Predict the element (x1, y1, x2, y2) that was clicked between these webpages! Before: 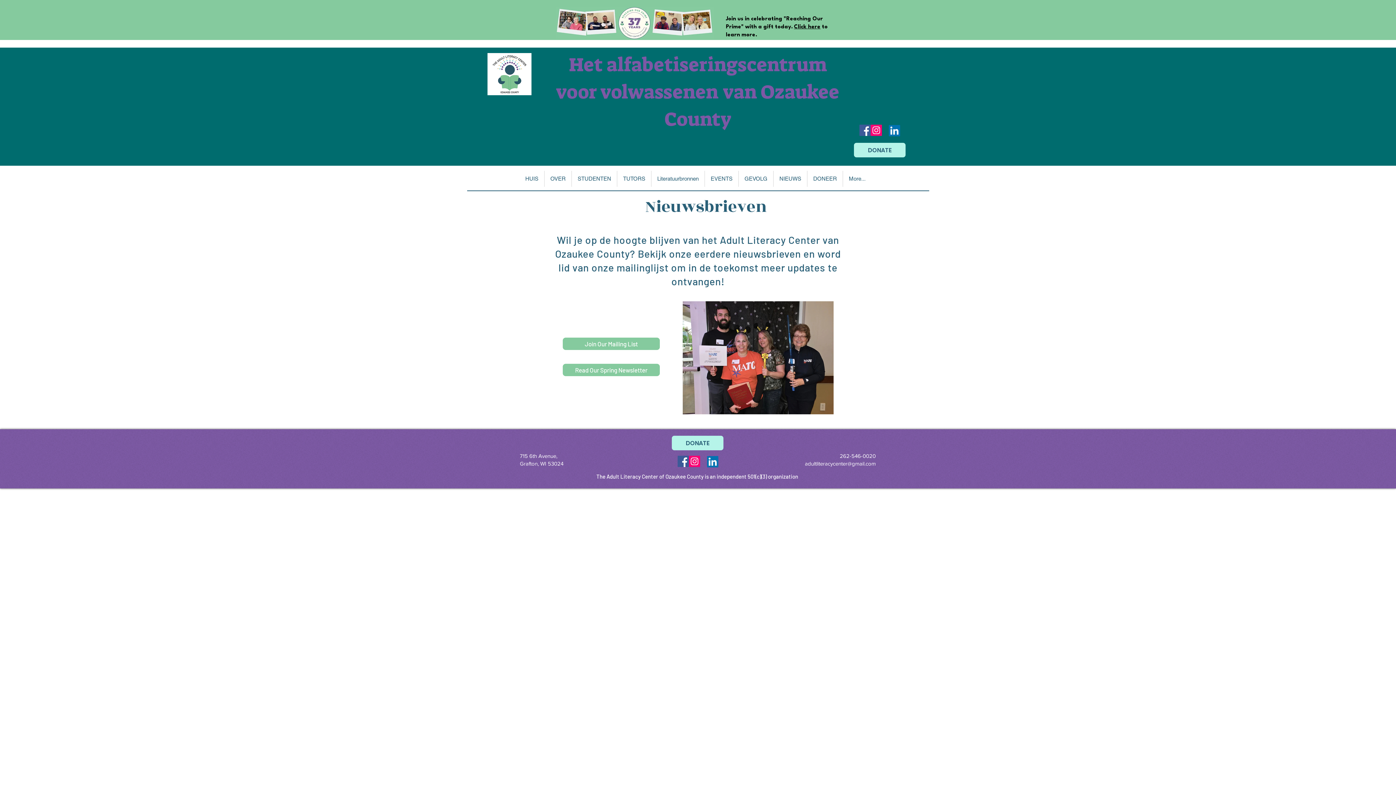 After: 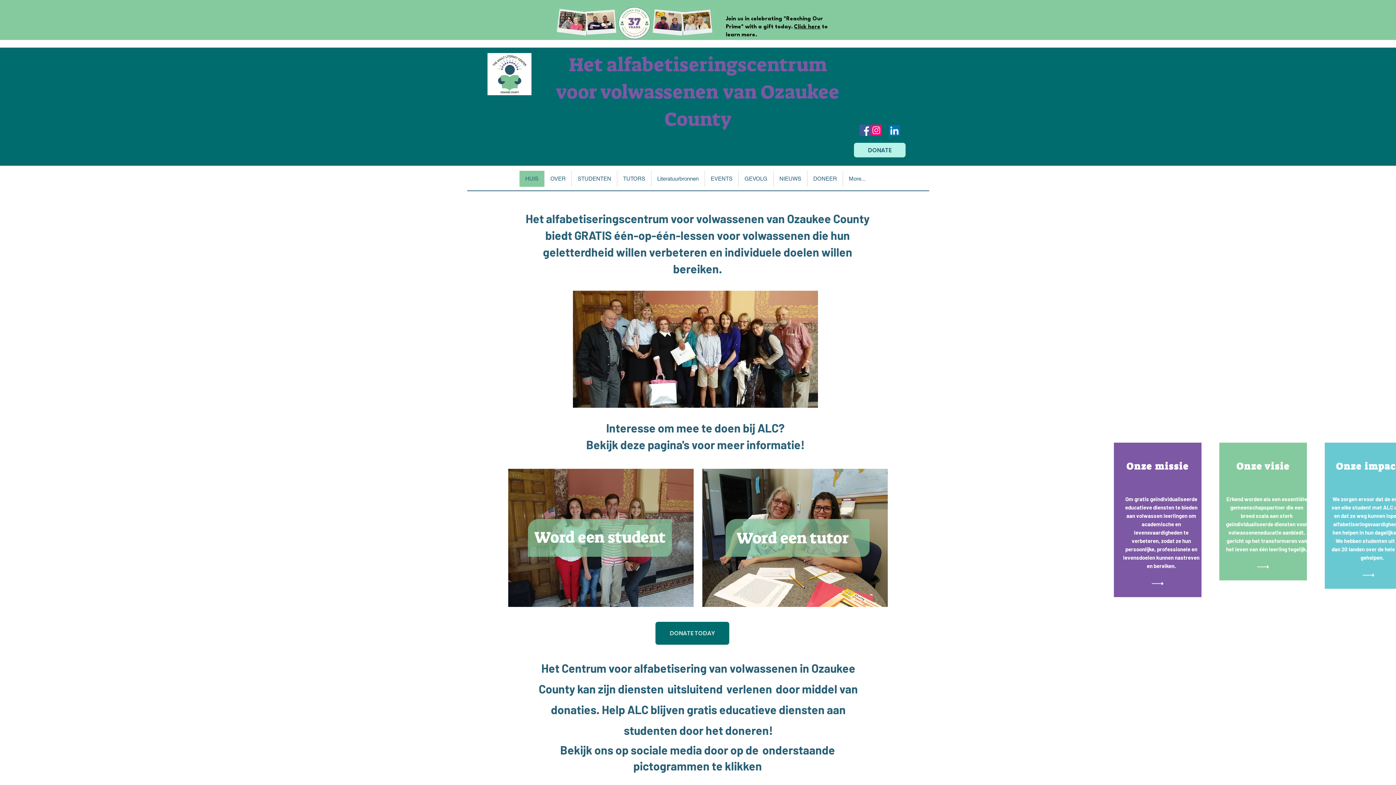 Action: bbox: (519, 170, 544, 186) label: HUIS